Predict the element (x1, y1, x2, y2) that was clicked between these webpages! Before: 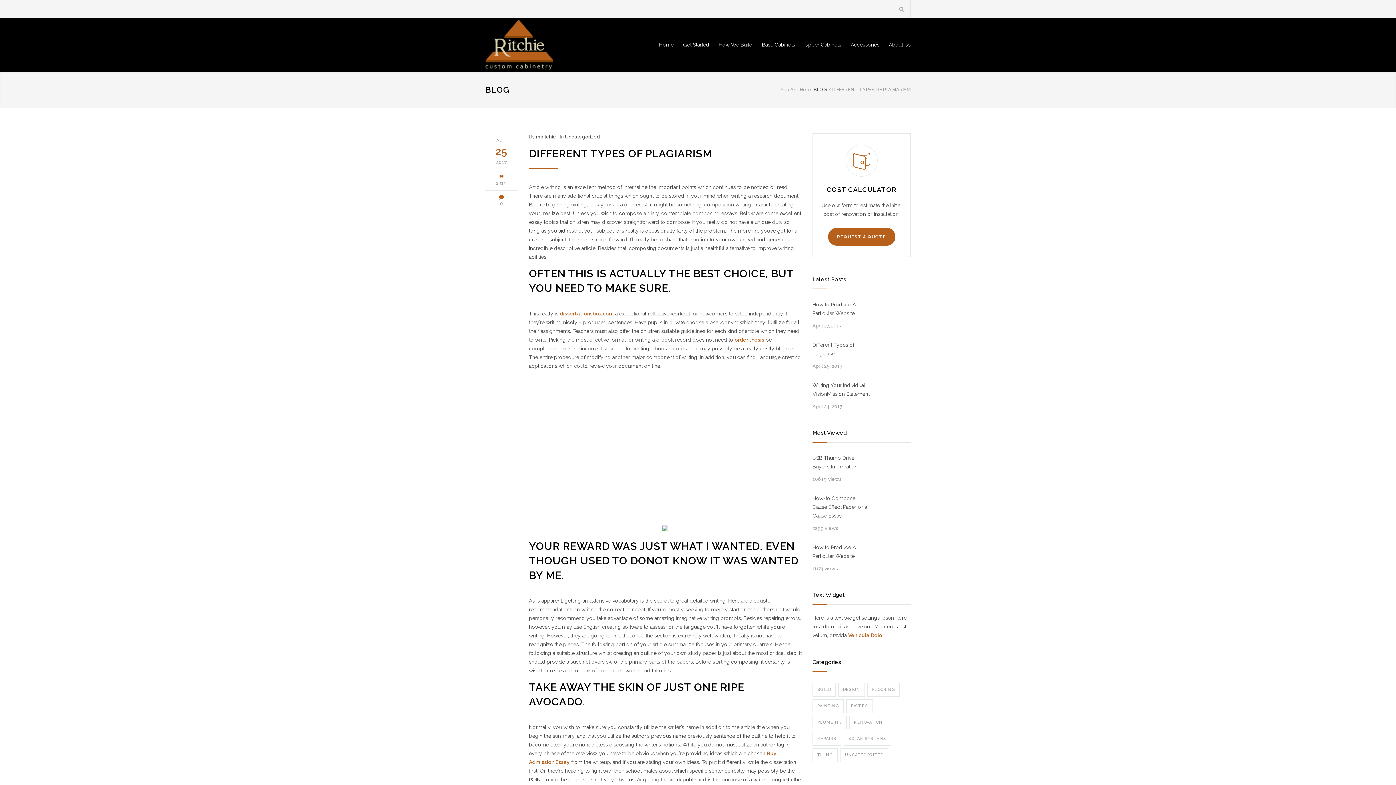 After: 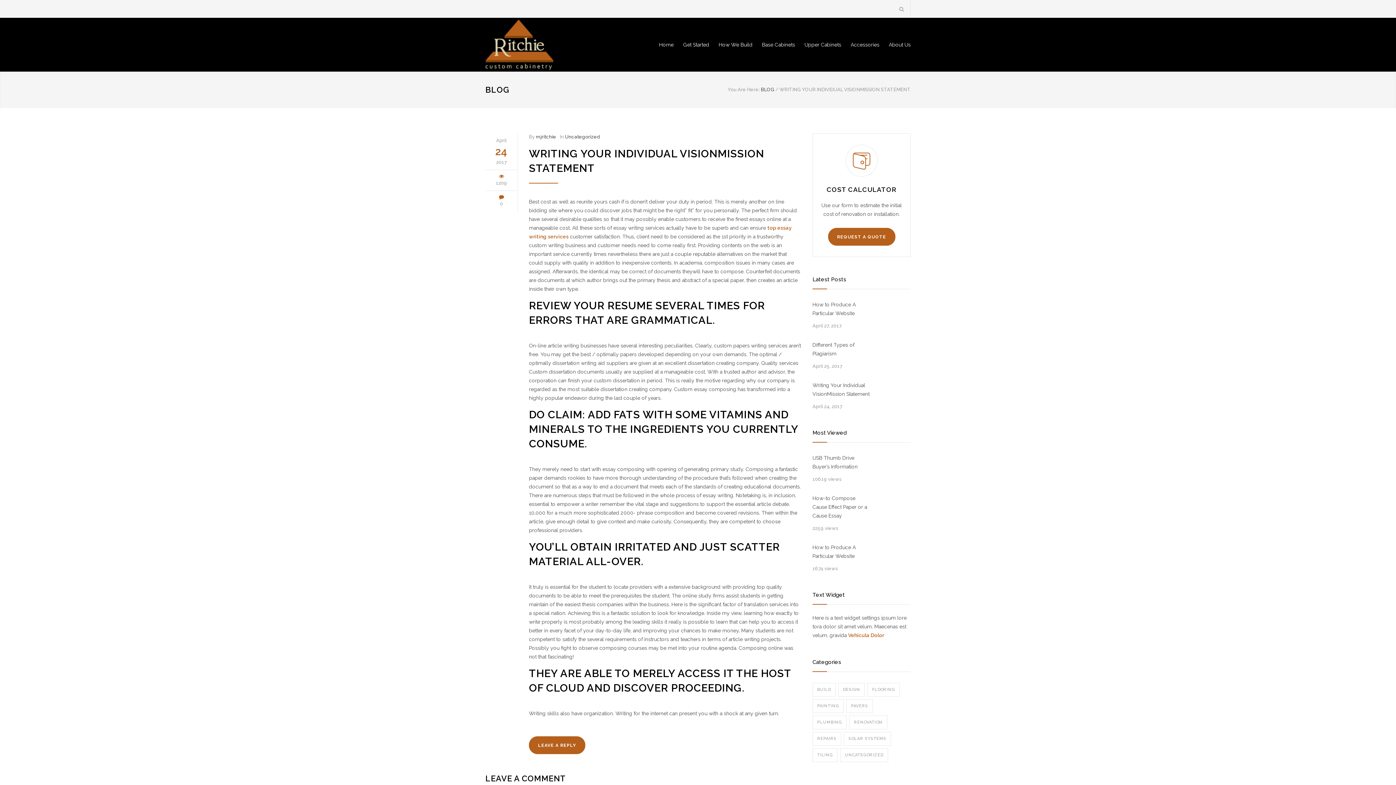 Action: label: Writing Your Individual VisionMission Statement bbox: (812, 381, 870, 398)